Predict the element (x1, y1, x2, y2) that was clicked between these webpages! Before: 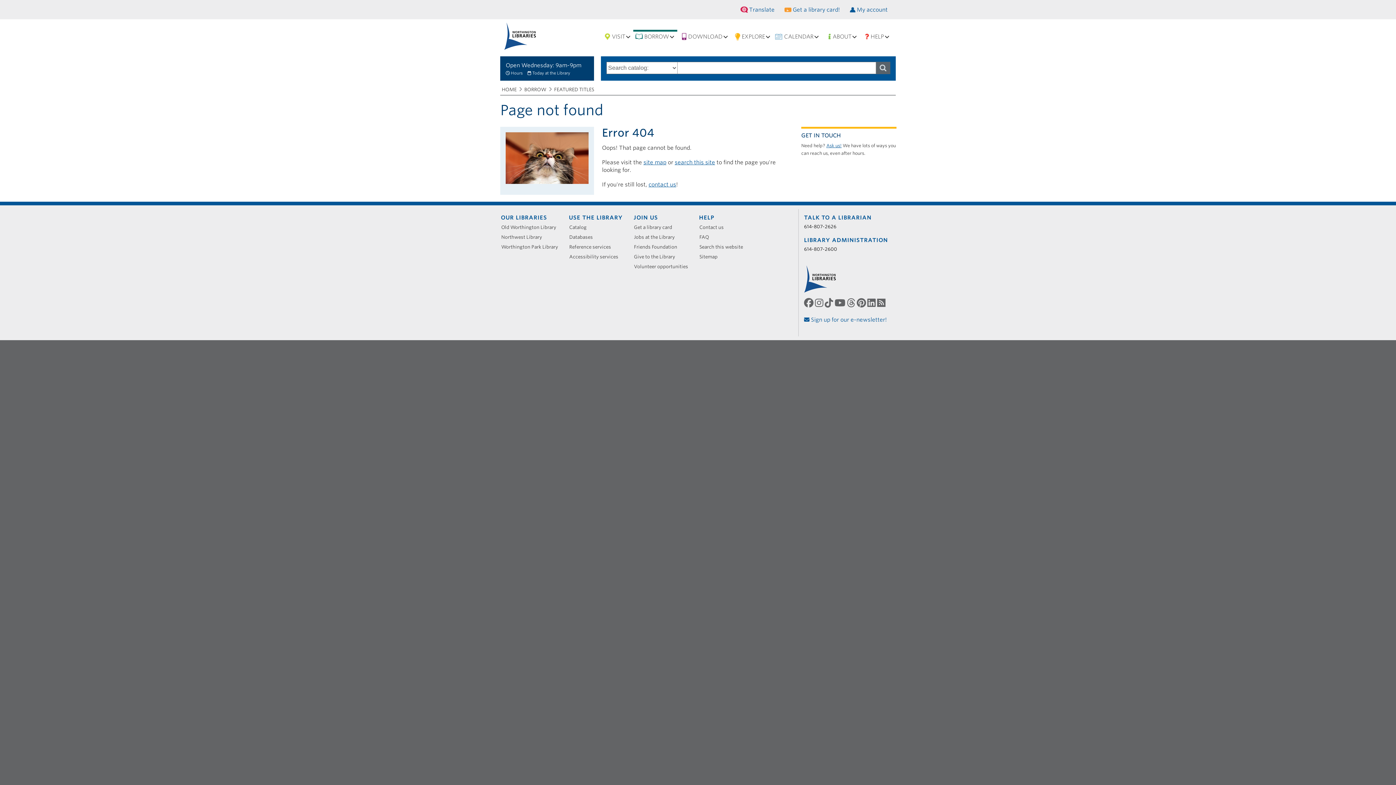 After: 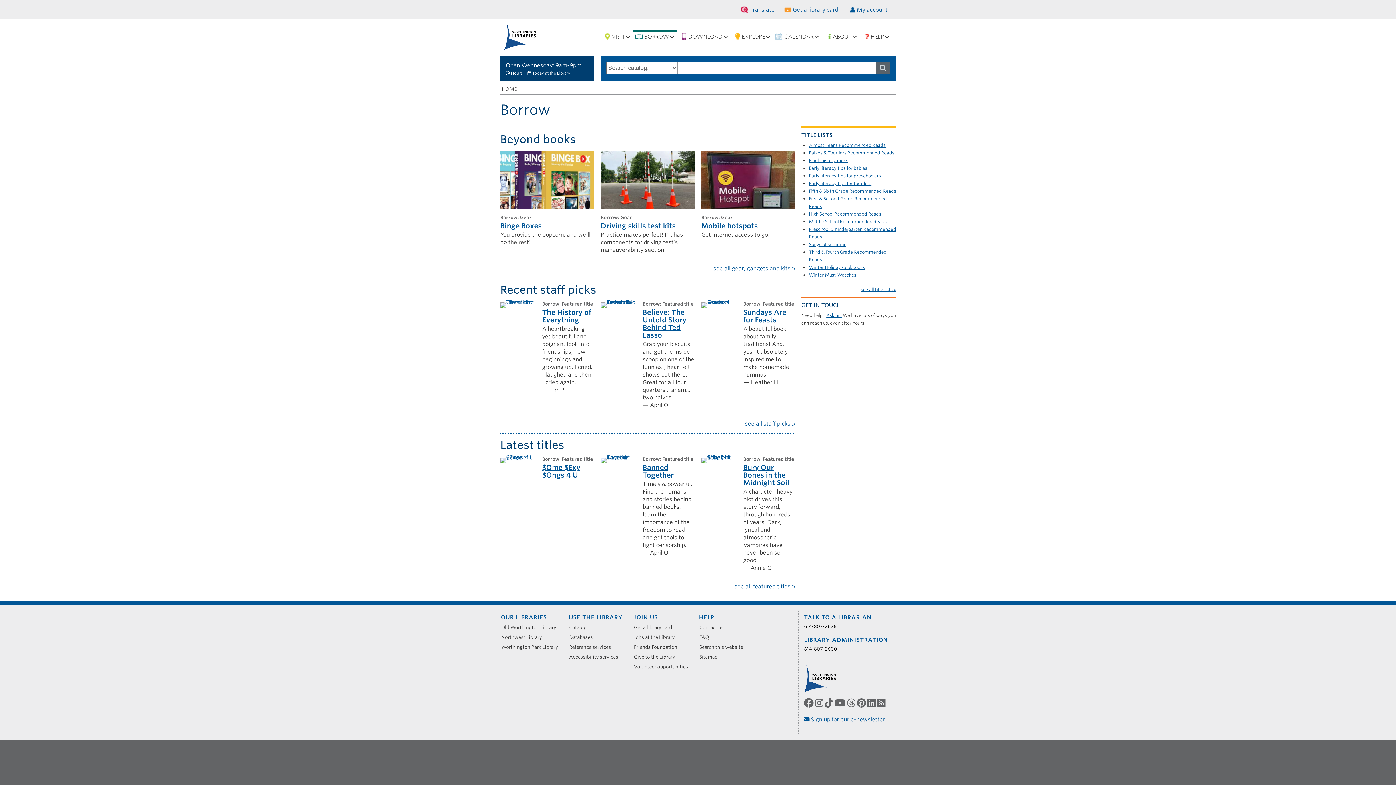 Action: label: BORROW bbox: (633, 31, 677, 42)